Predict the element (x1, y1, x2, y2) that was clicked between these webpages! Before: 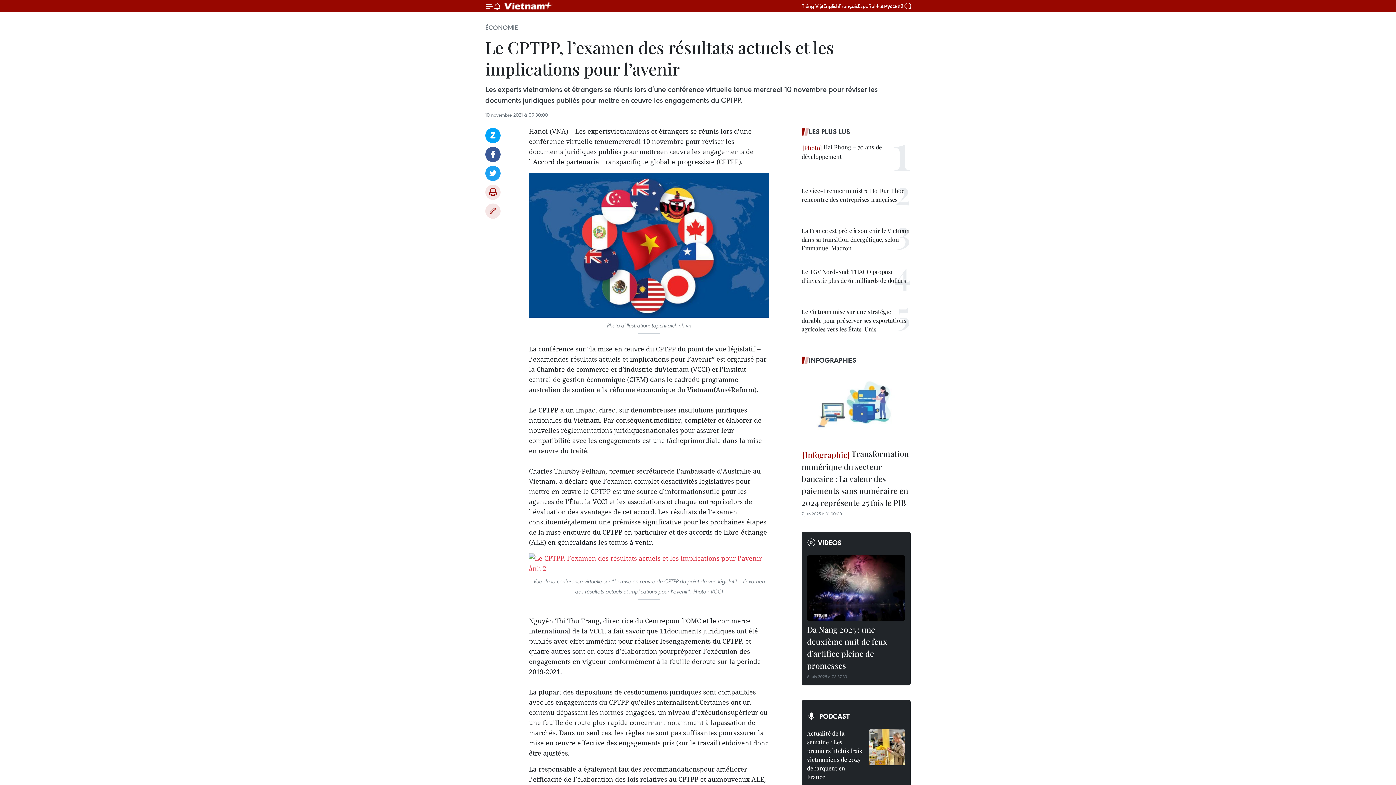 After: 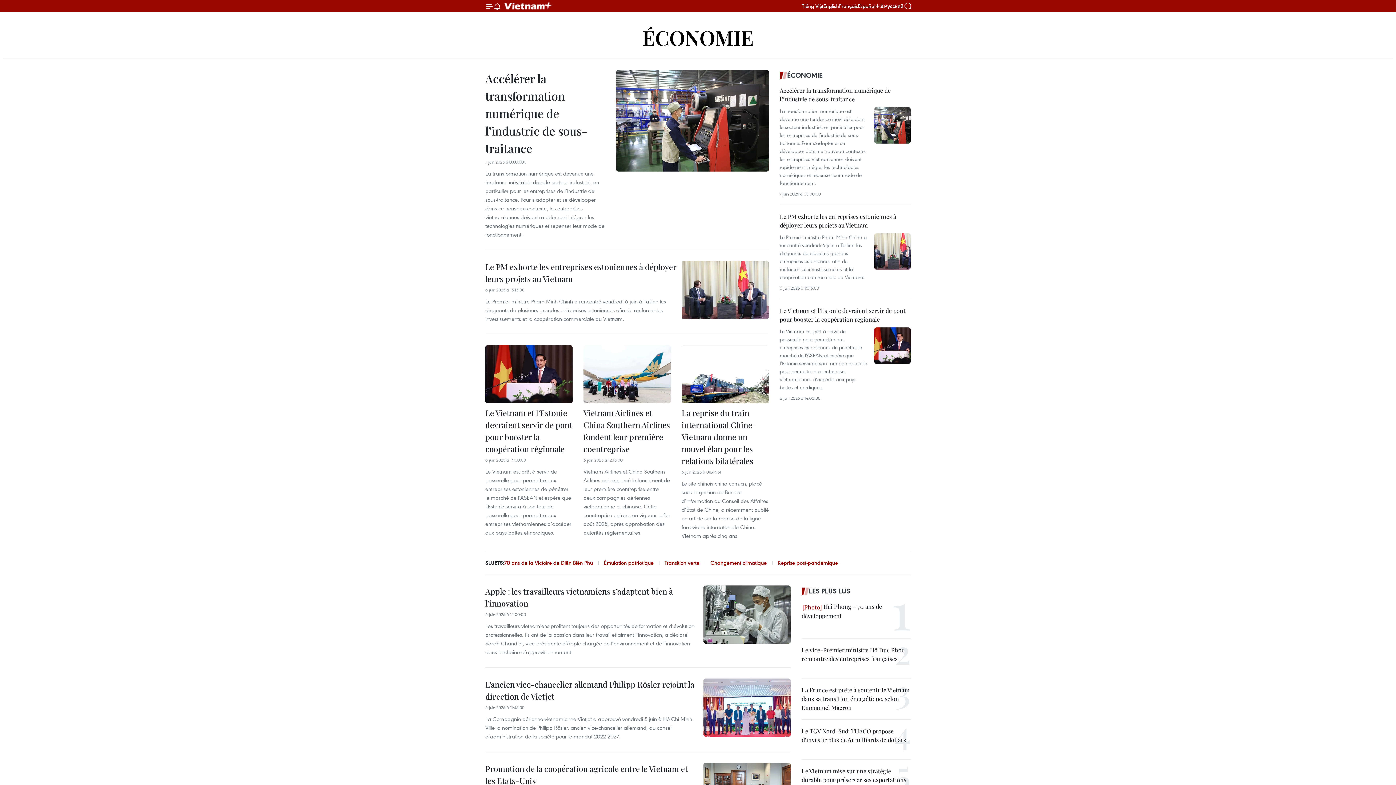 Action: label: ÉCONOMIE bbox: (485, 23, 518, 31)